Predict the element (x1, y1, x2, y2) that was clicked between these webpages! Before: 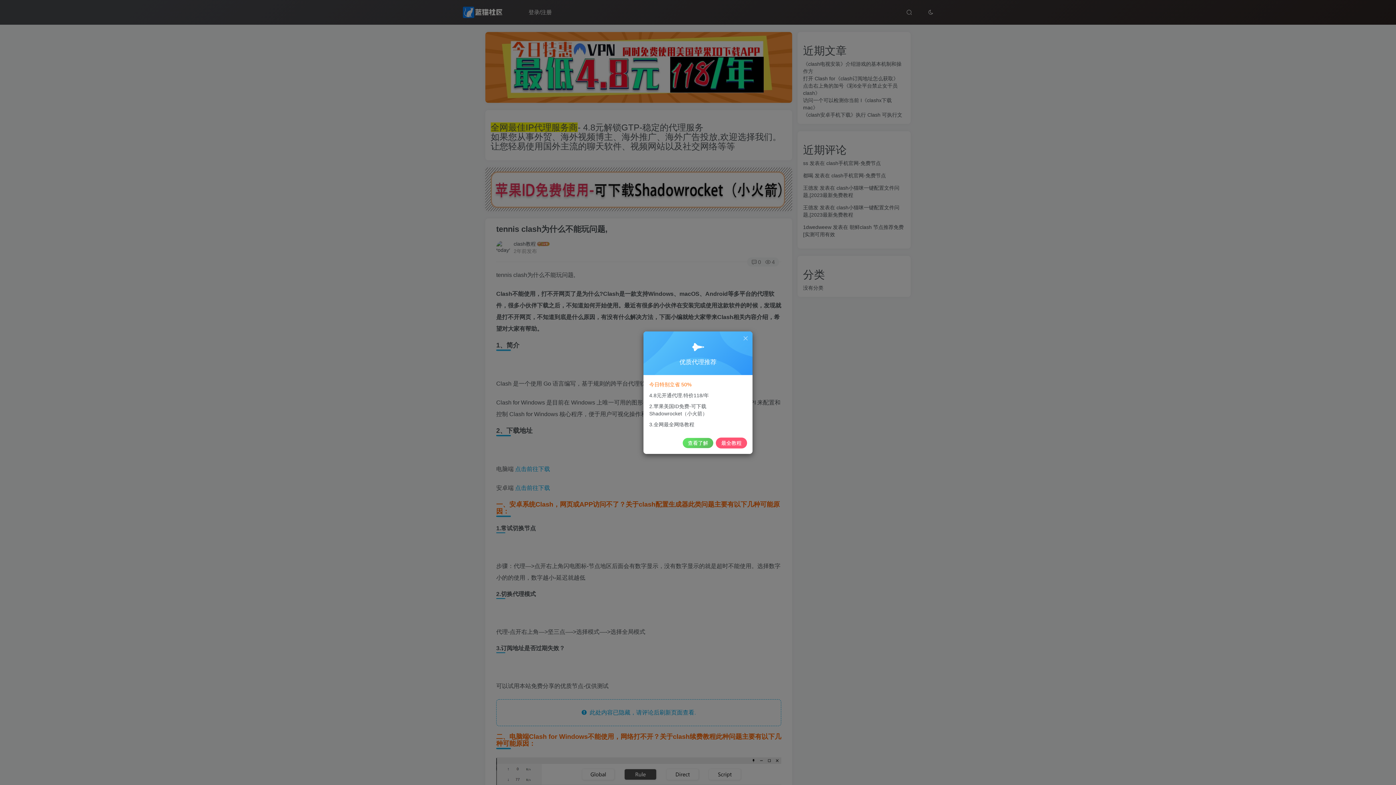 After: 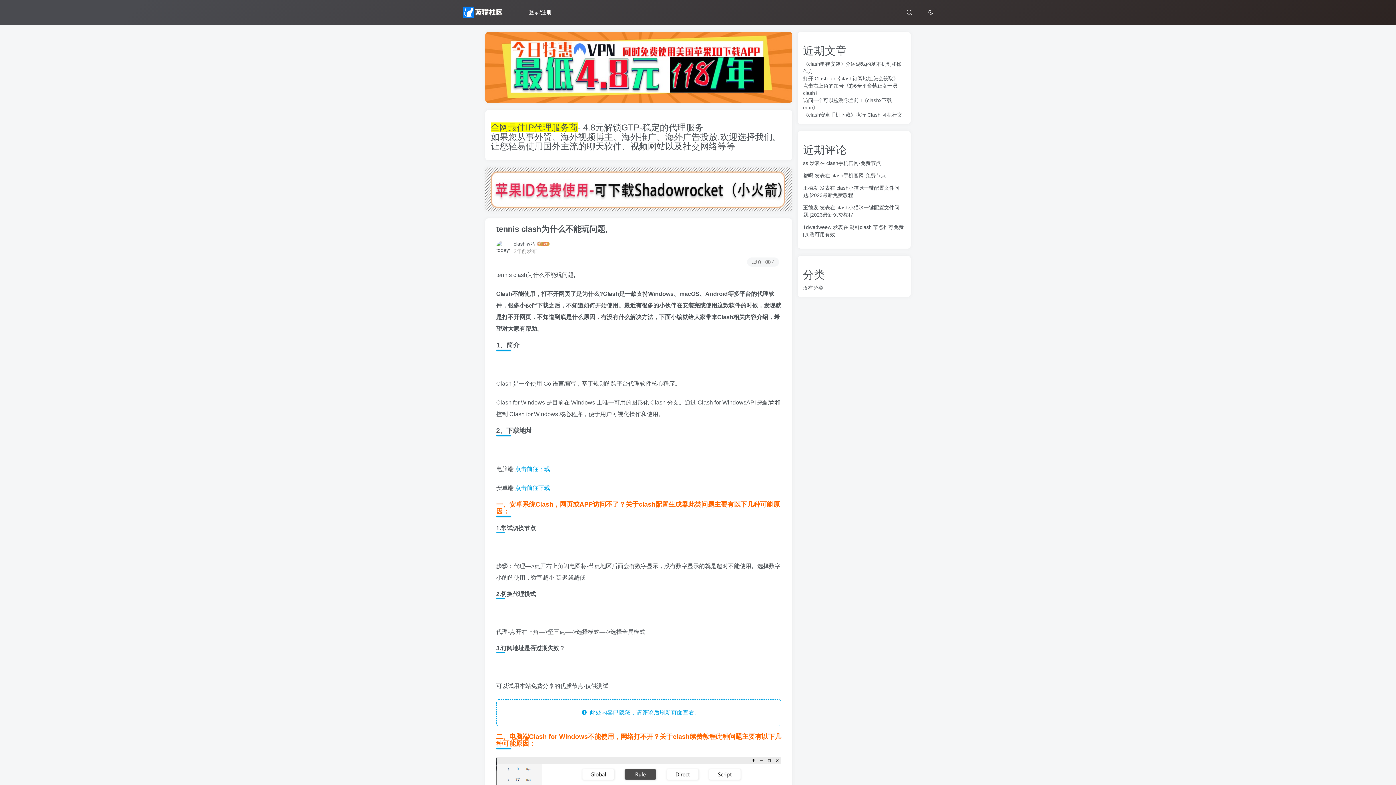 Action: bbox: (742, 335, 749, 341)